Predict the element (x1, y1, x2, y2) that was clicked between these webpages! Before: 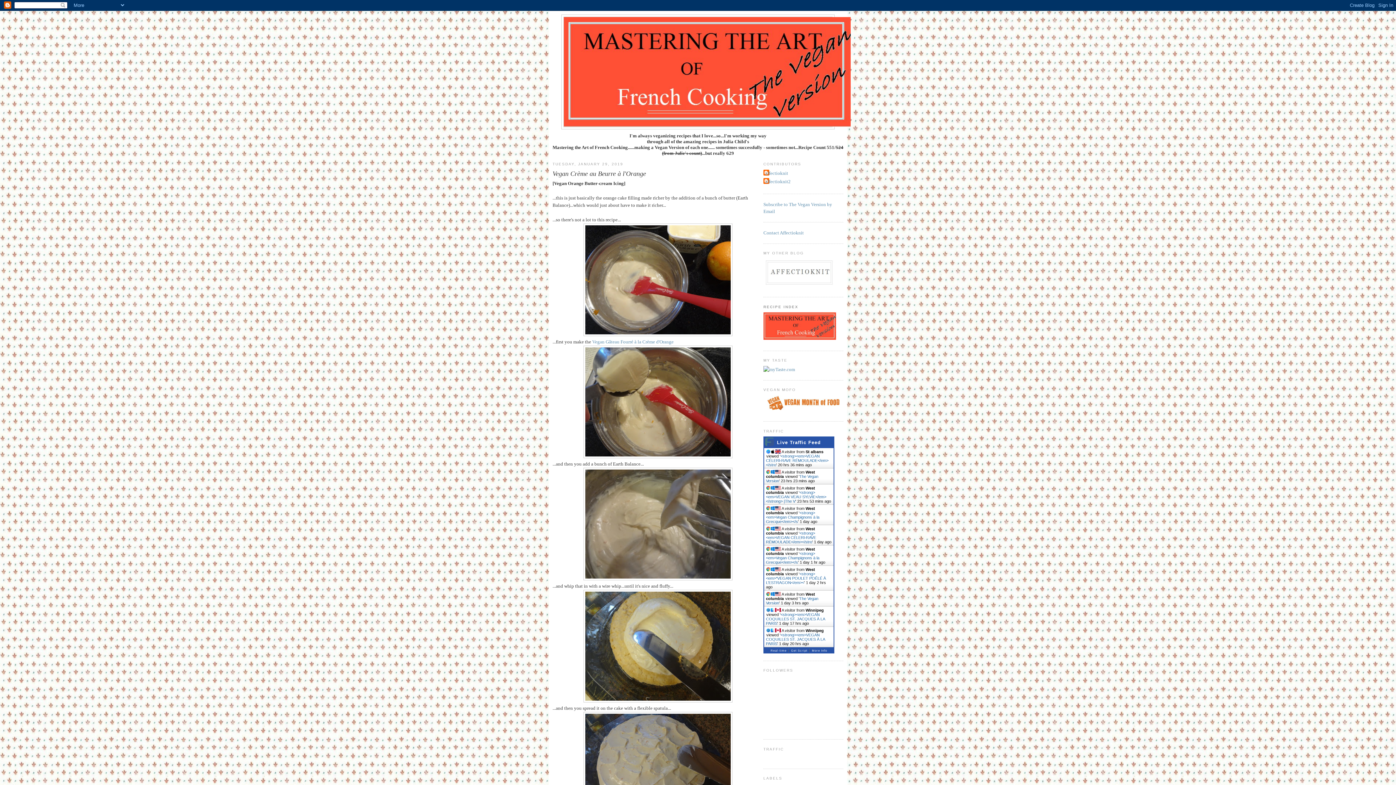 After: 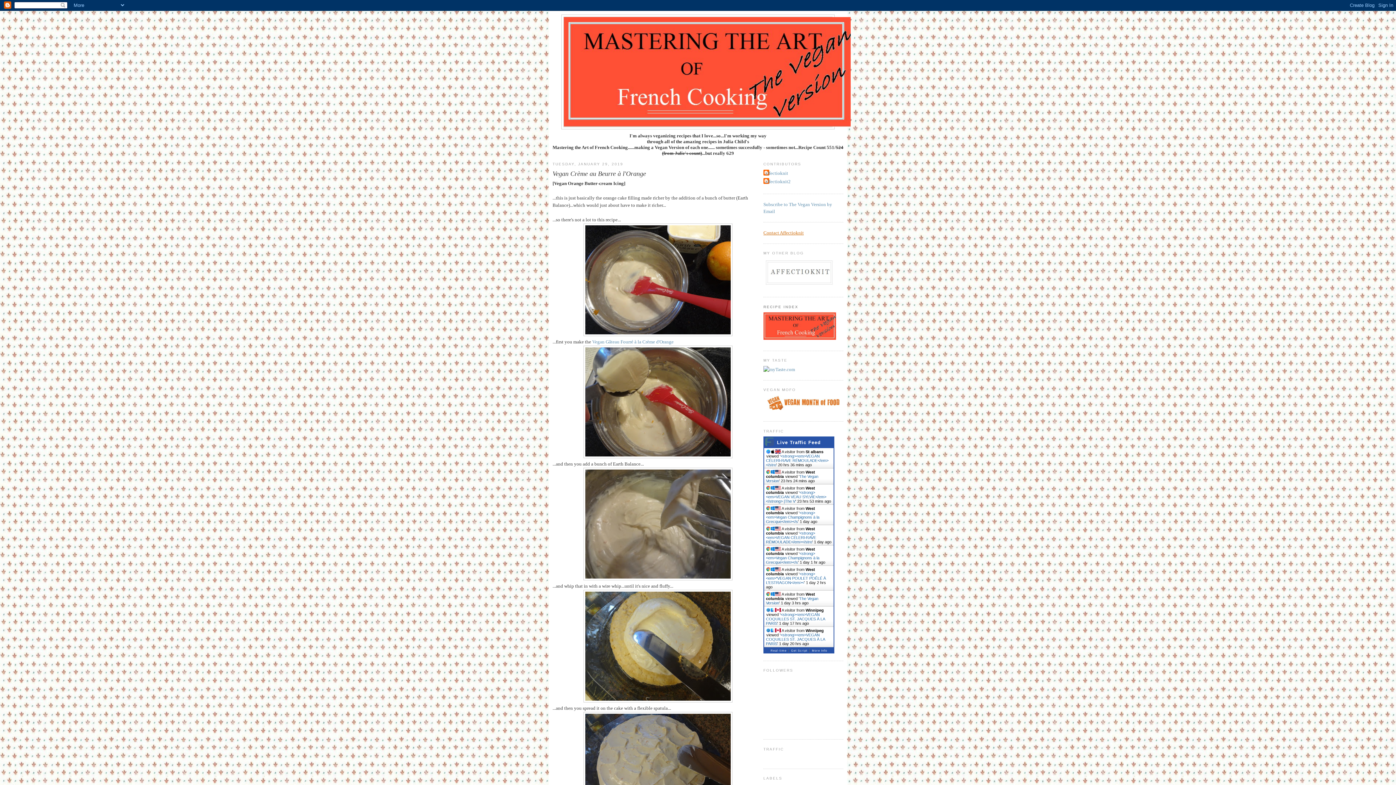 Action: label: Contact Affectioknit bbox: (763, 230, 804, 235)